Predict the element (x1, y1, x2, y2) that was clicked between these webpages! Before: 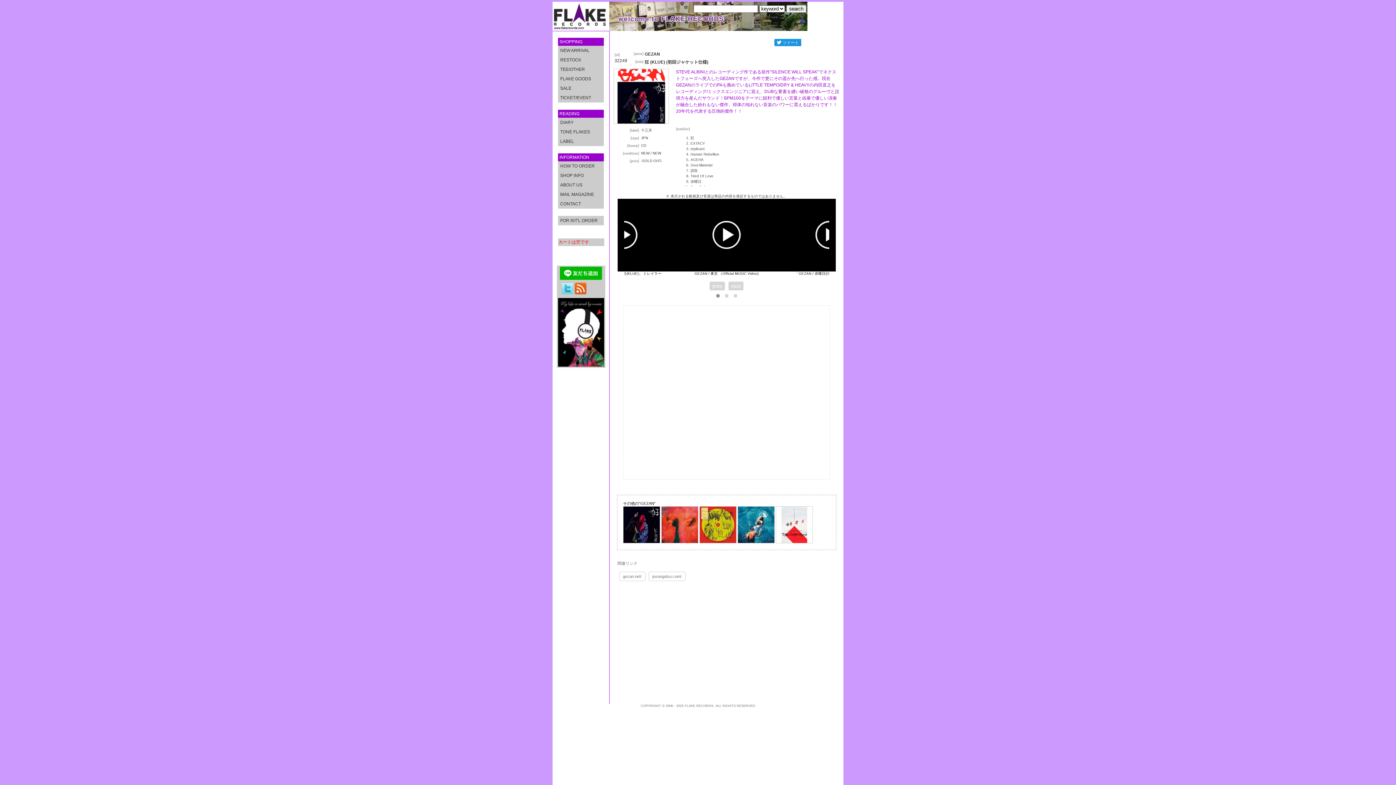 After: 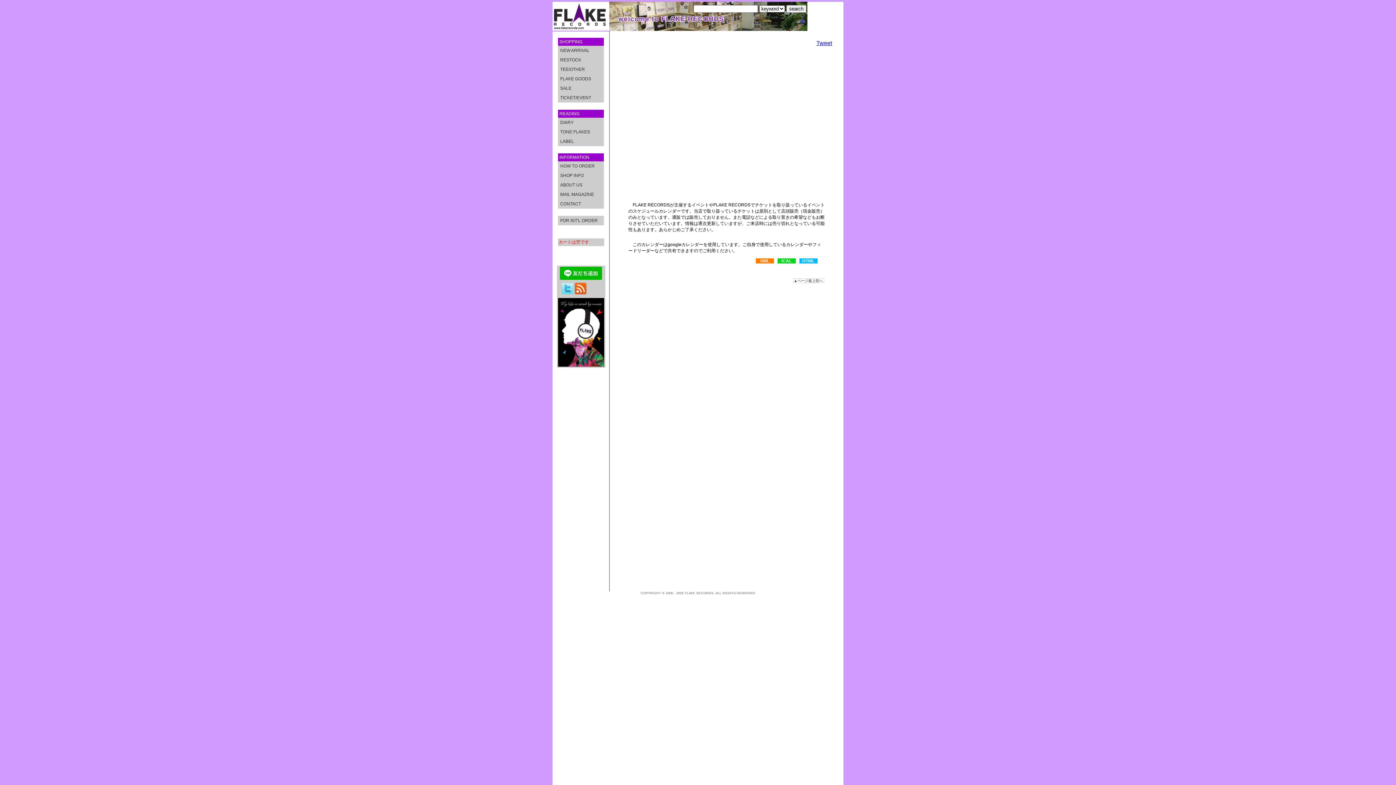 Action: bbox: (559, 94, 602, 101) label: TICKET/EVENT